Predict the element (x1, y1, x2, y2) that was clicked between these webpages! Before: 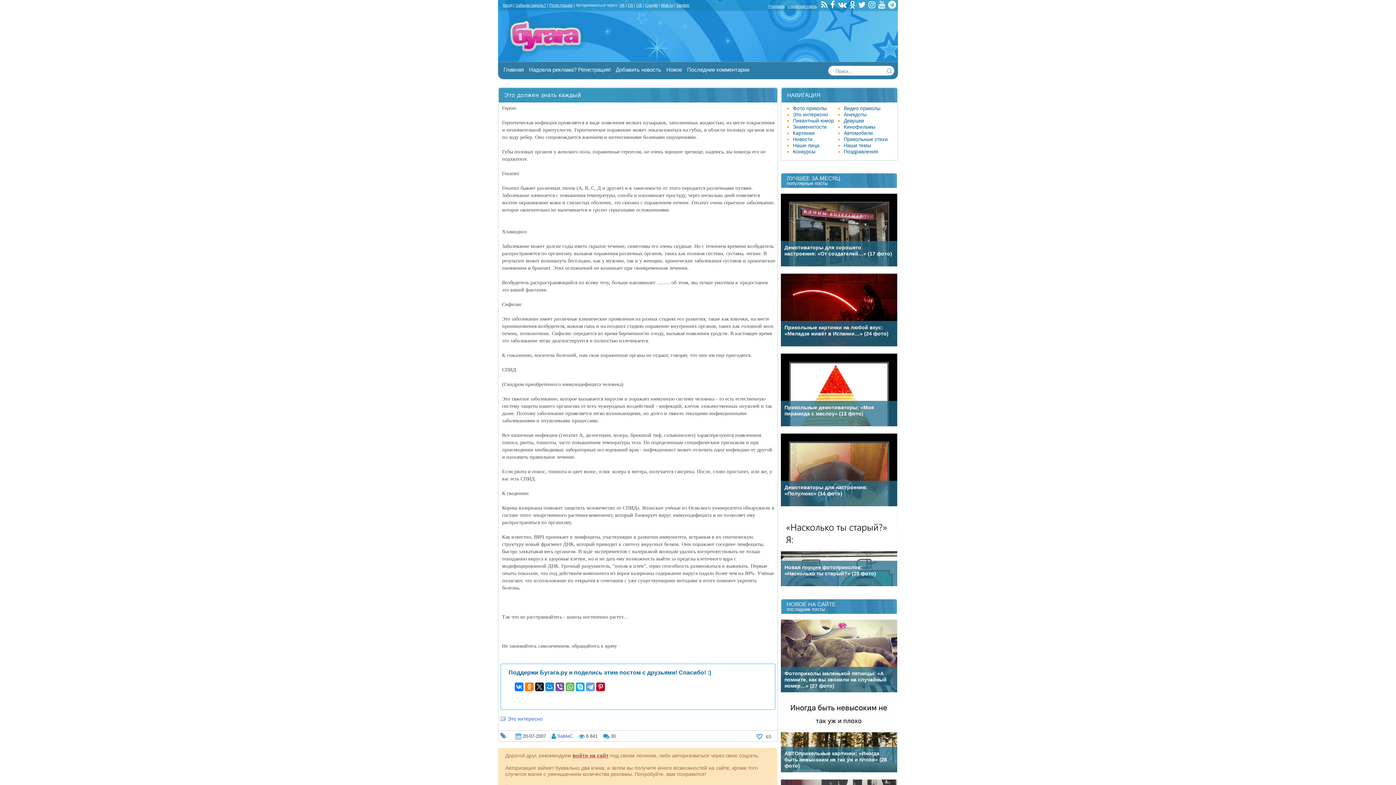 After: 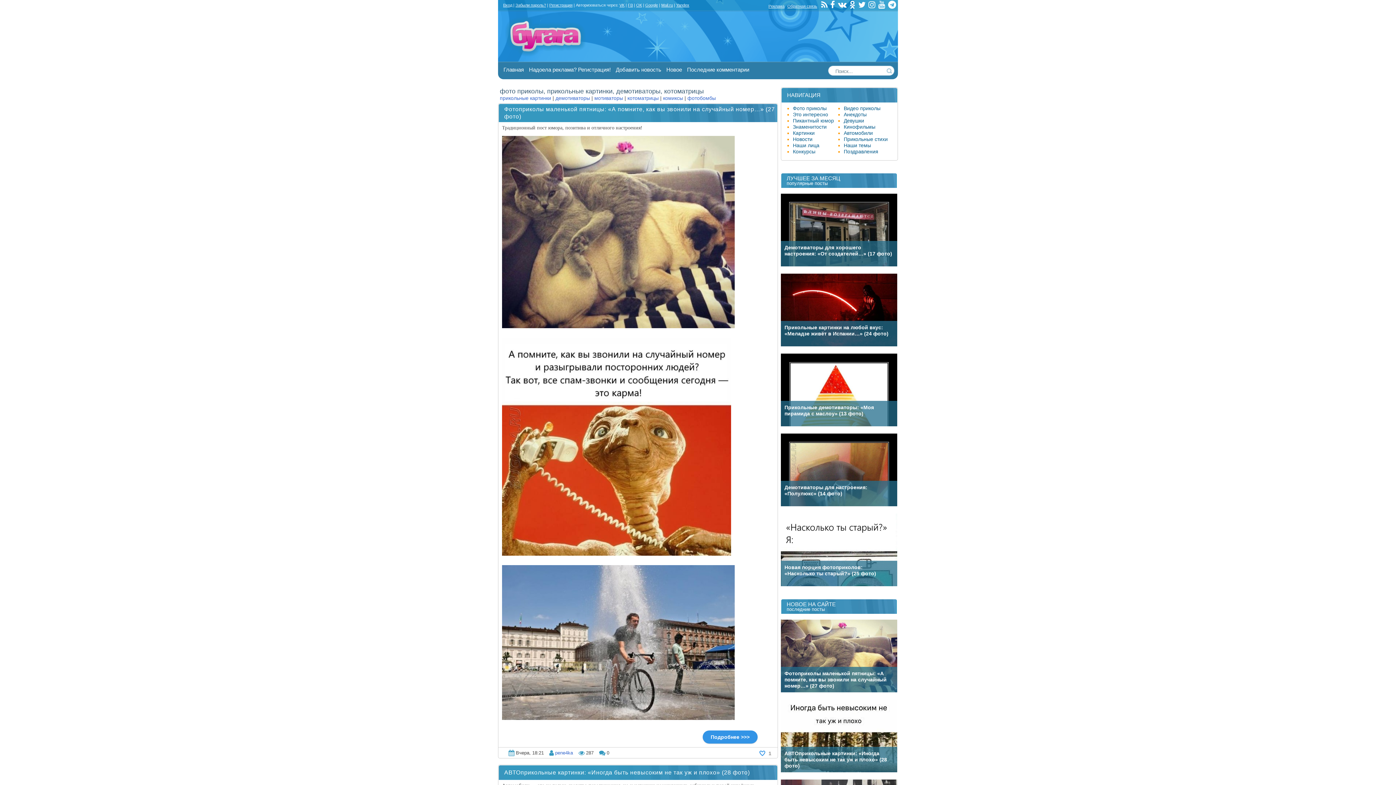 Action: label: Фото приколы bbox: (793, 105, 826, 111)